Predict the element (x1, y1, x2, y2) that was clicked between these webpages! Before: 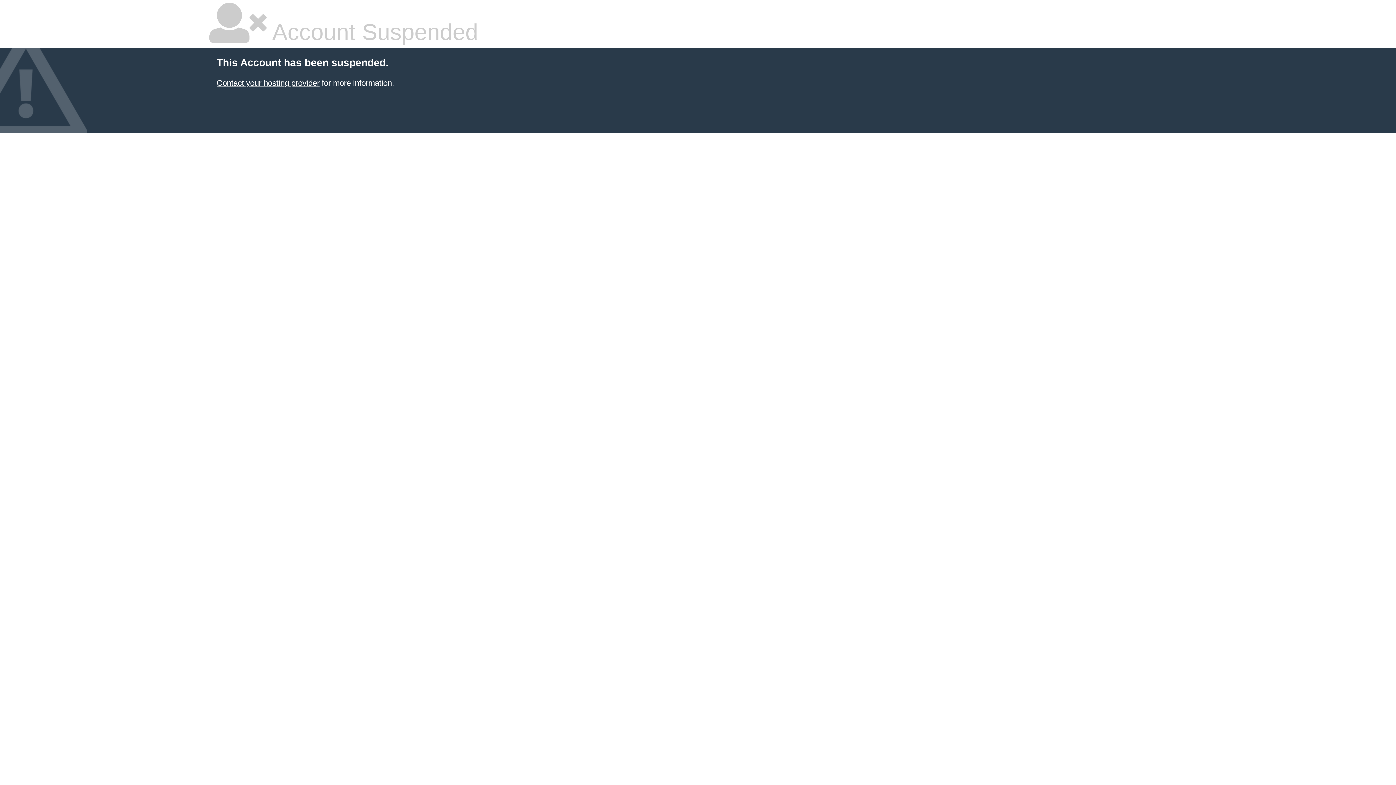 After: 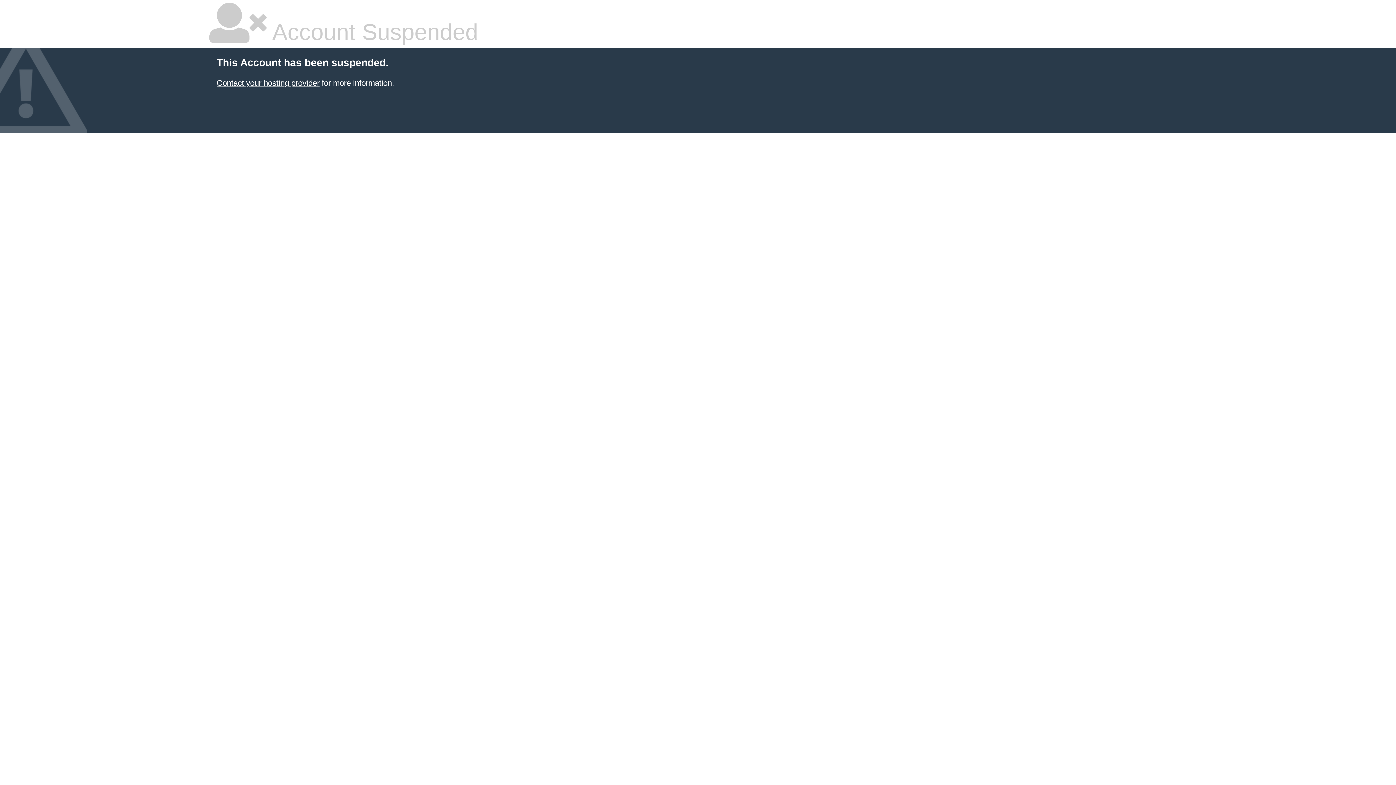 Action: label: Contact your hosting provider bbox: (216, 78, 319, 87)